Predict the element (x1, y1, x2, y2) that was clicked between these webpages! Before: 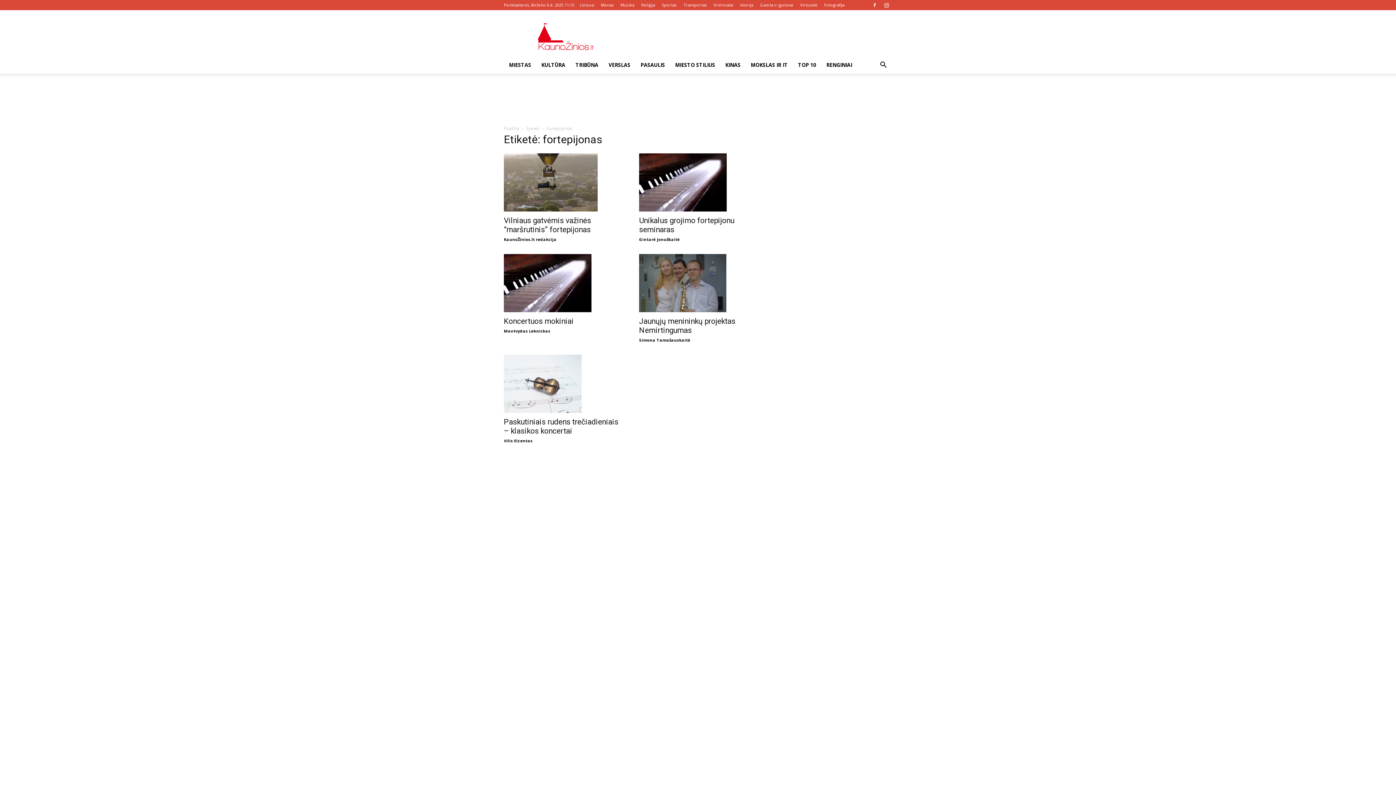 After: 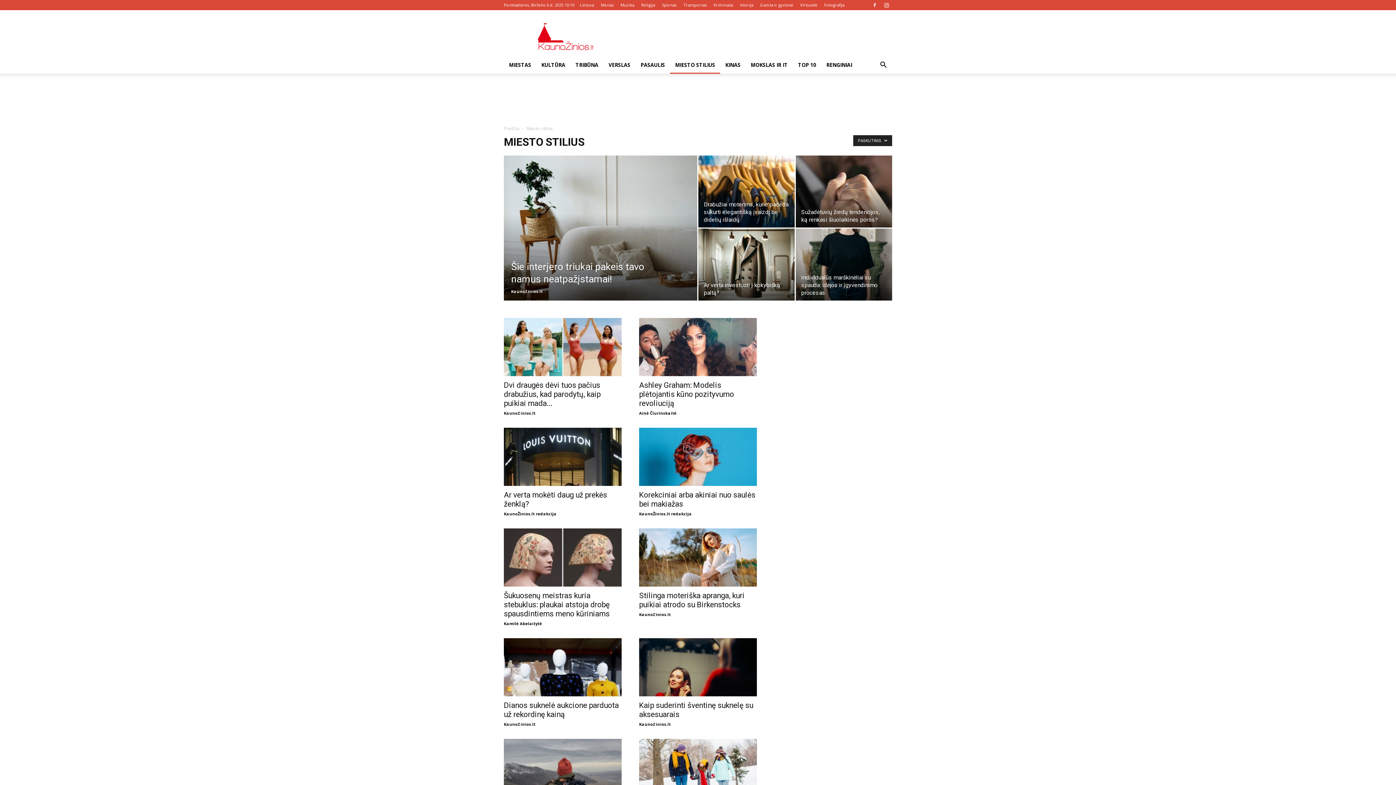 Action: bbox: (670, 56, 720, 73) label: MIESTO STILIUS